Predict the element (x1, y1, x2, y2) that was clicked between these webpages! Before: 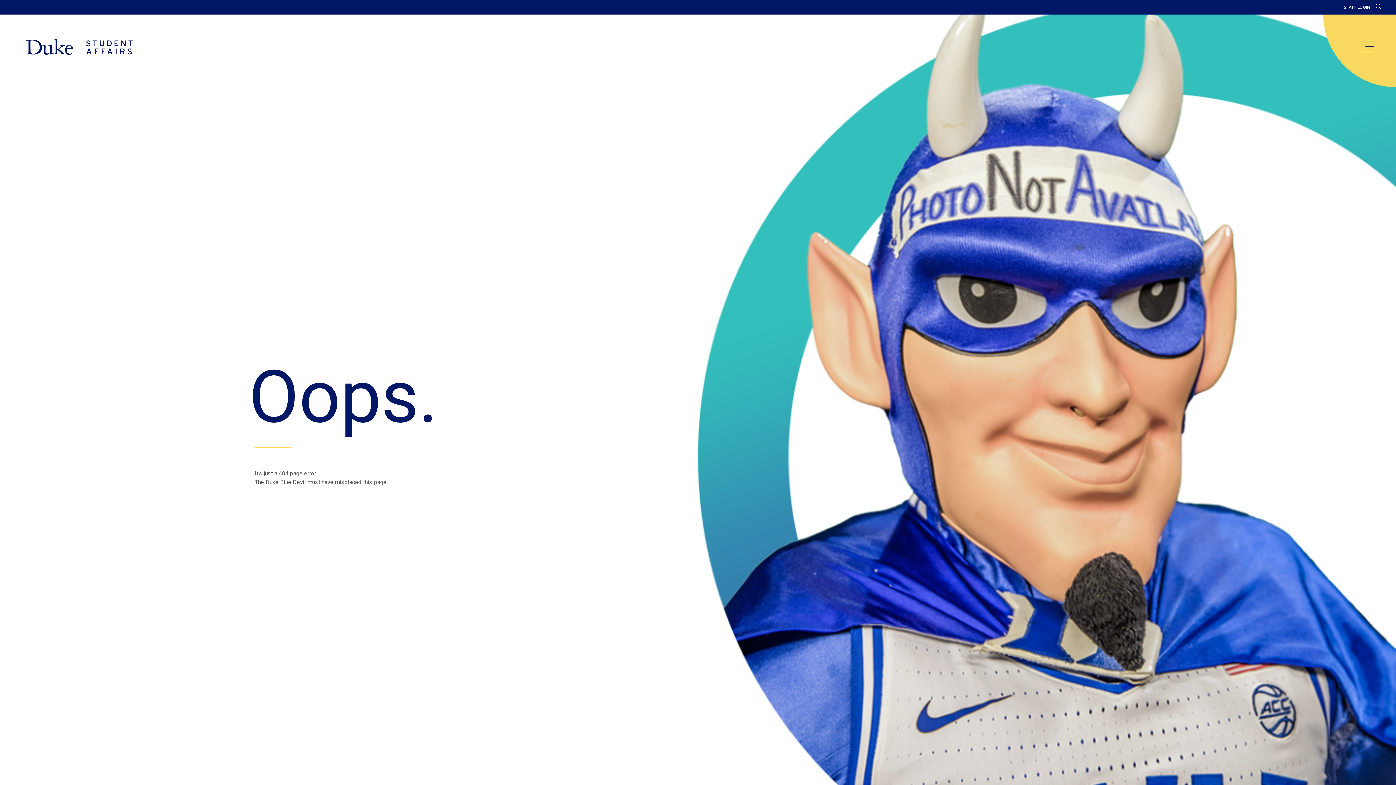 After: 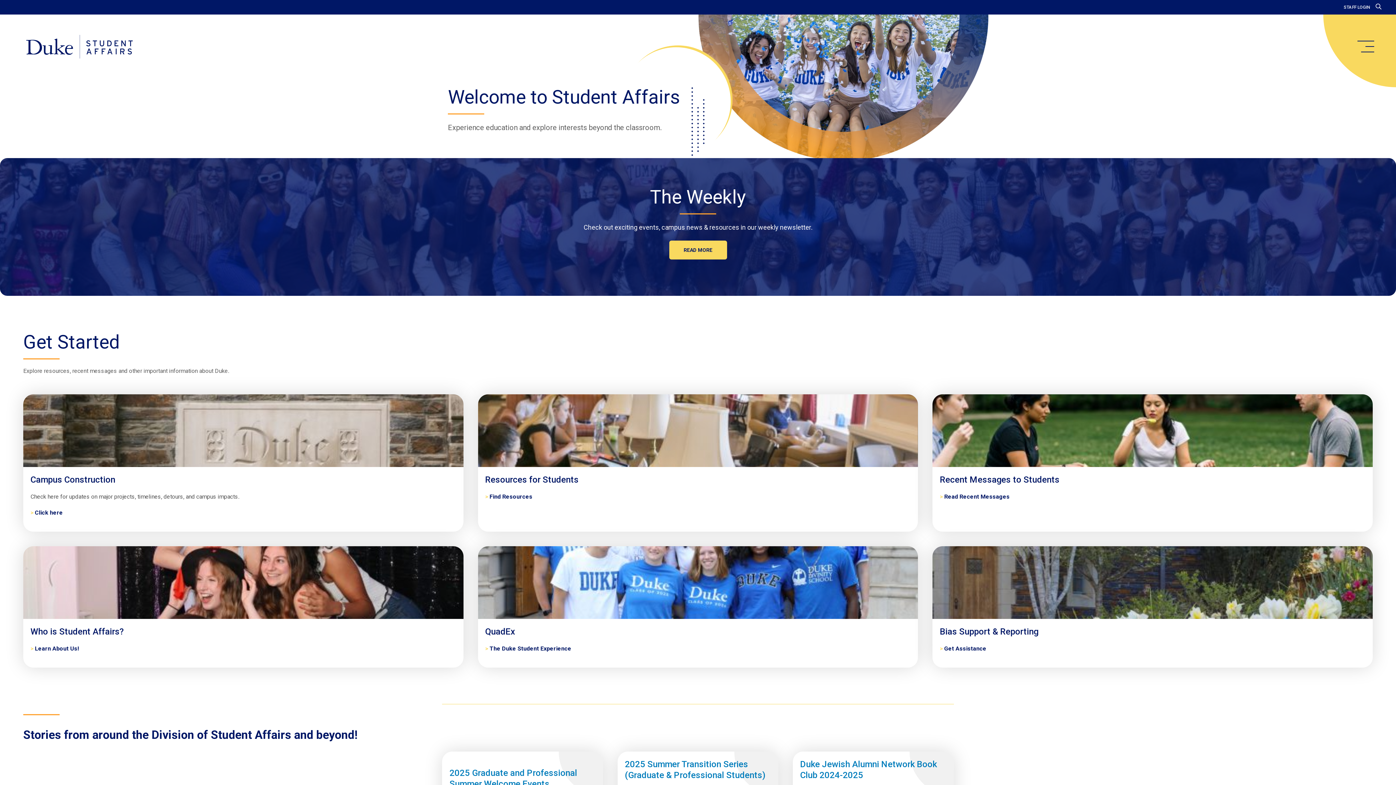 Action: bbox: (20, 34, 138, 59) label: Home